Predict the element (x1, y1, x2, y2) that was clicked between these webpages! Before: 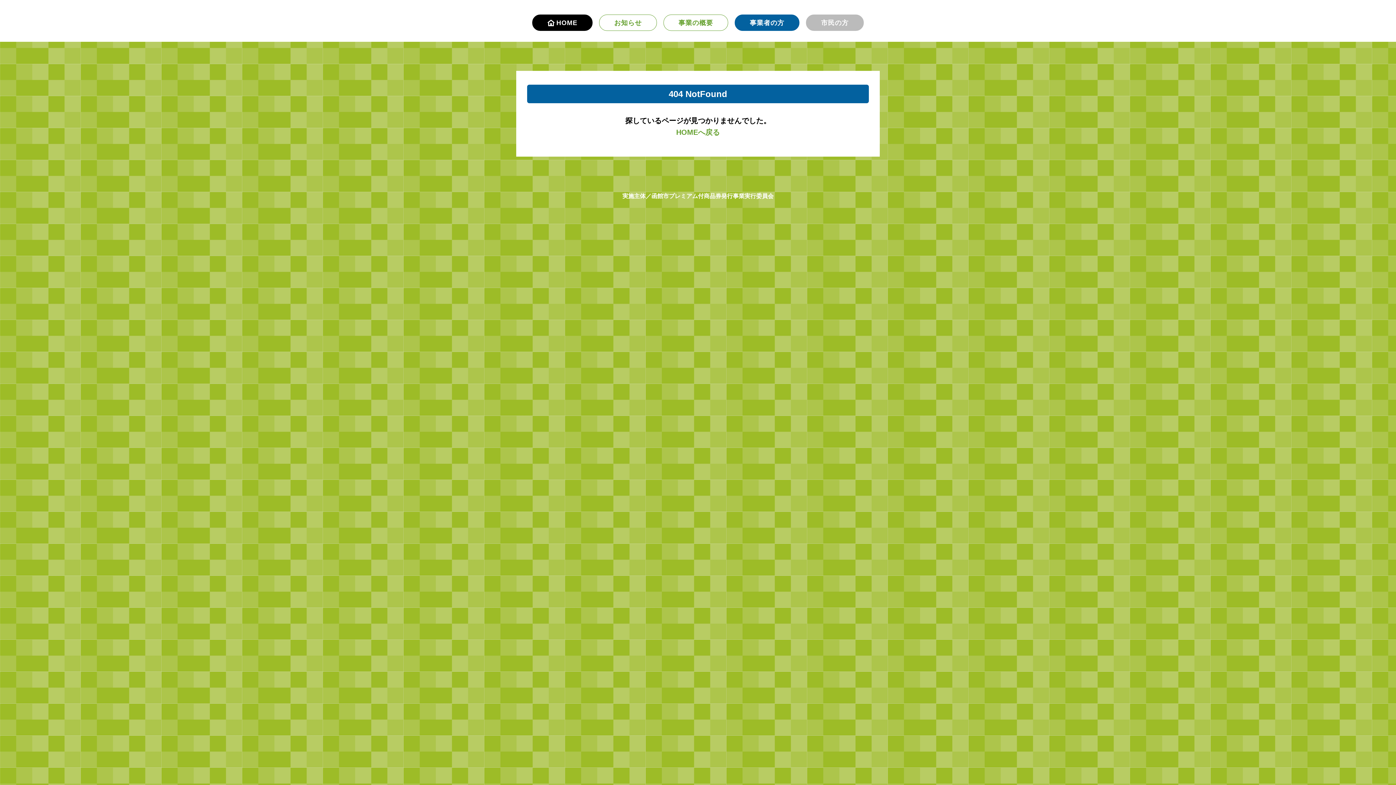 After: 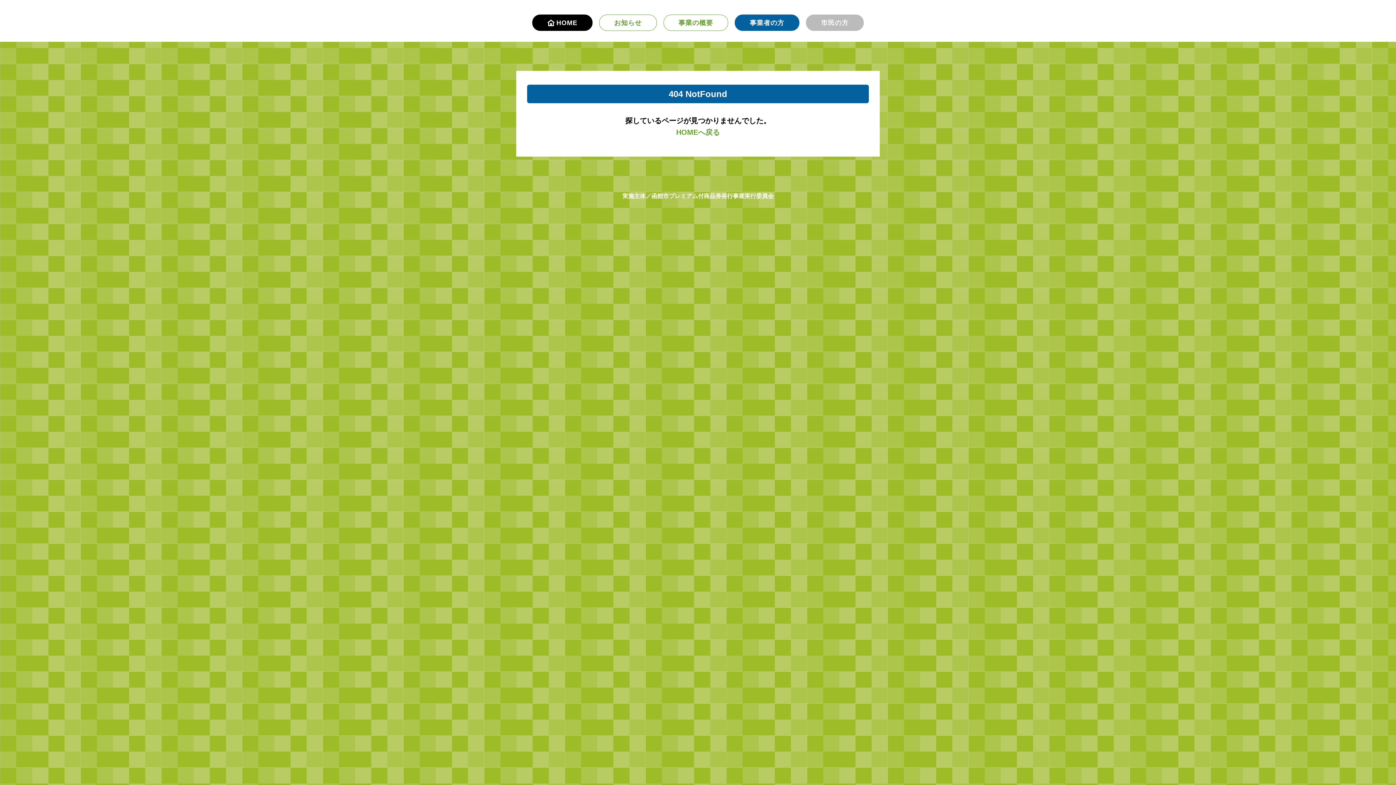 Action: bbox: (806, 14, 863, 30) label: 市民の方